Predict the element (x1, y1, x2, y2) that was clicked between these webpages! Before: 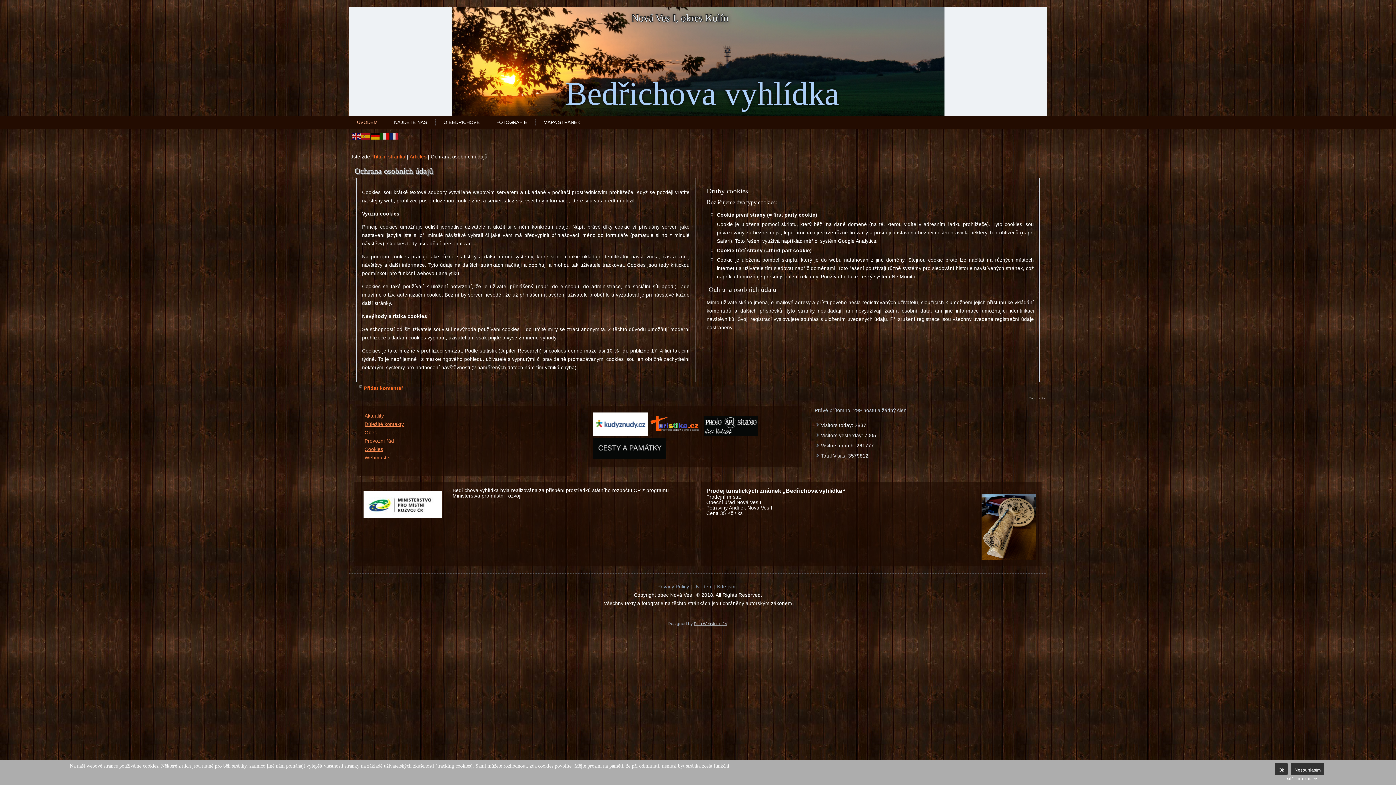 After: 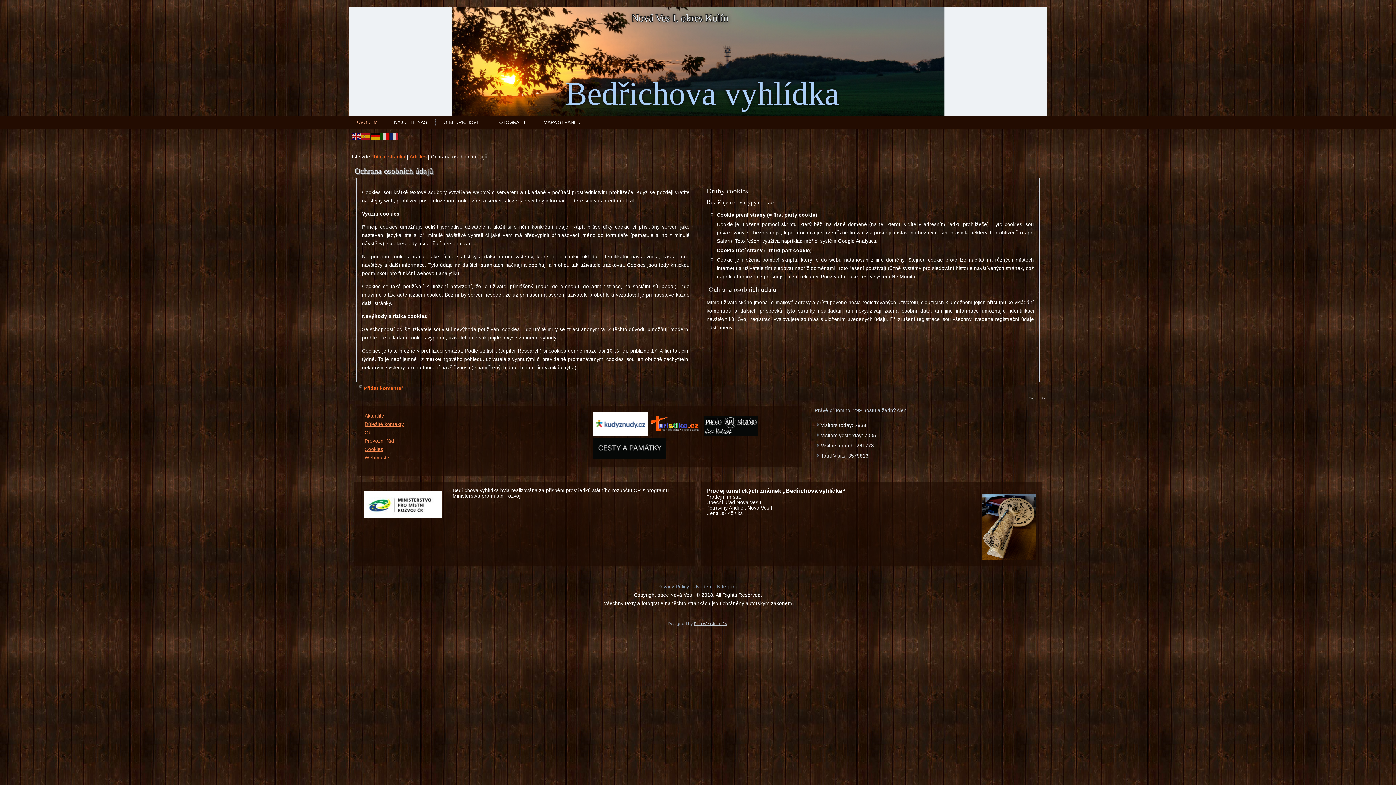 Action: bbox: (1275, 763, 1288, 775) label: Ok